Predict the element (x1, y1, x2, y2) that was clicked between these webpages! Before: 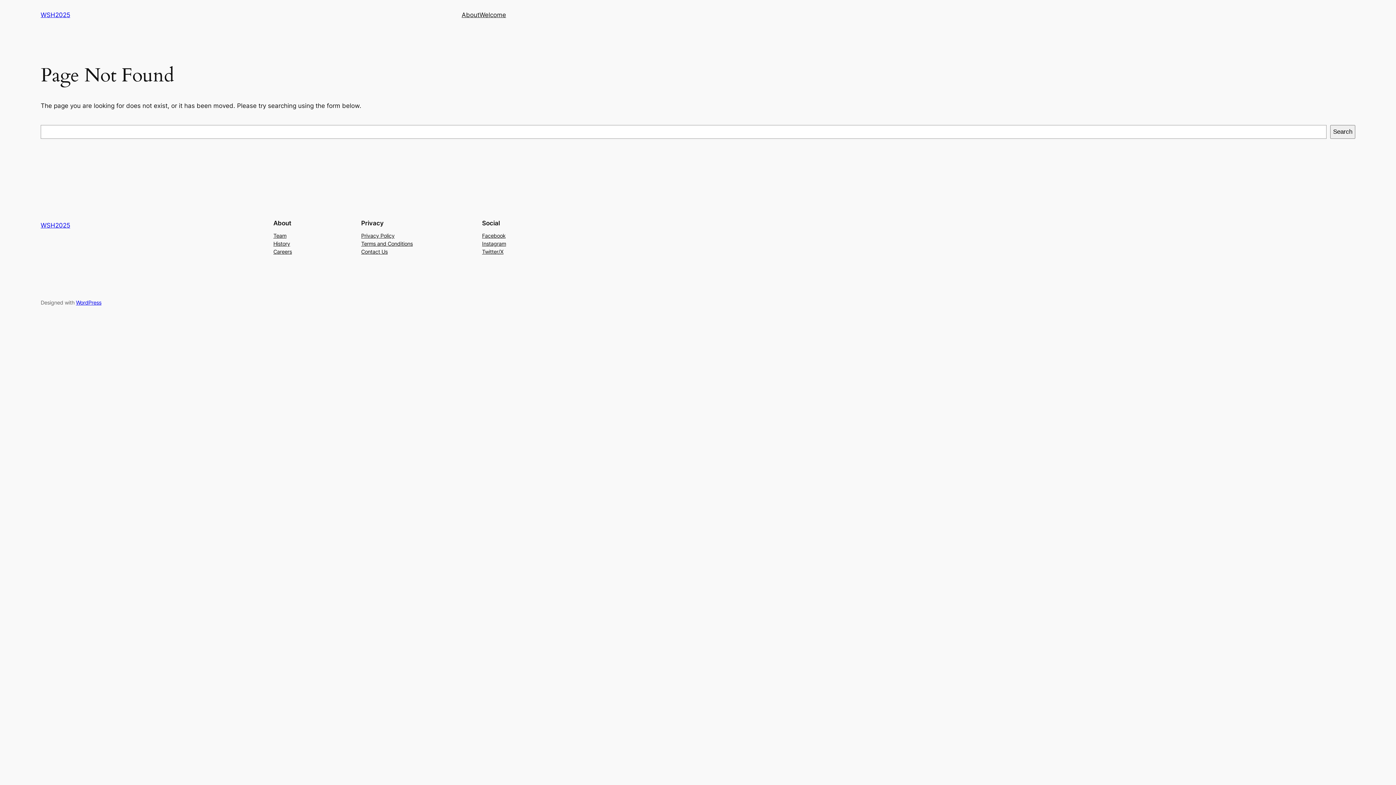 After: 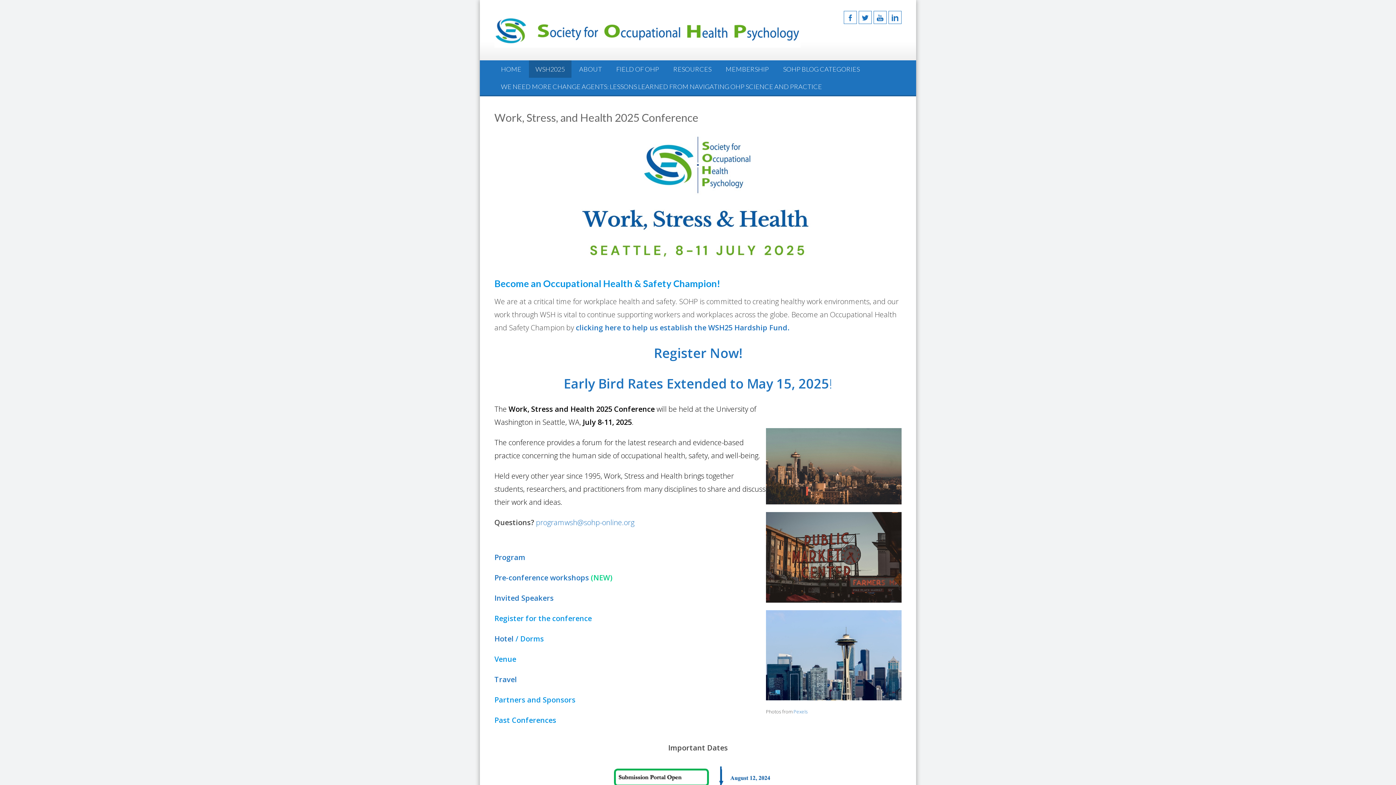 Action: bbox: (40, 11, 70, 18) label: WSH2025